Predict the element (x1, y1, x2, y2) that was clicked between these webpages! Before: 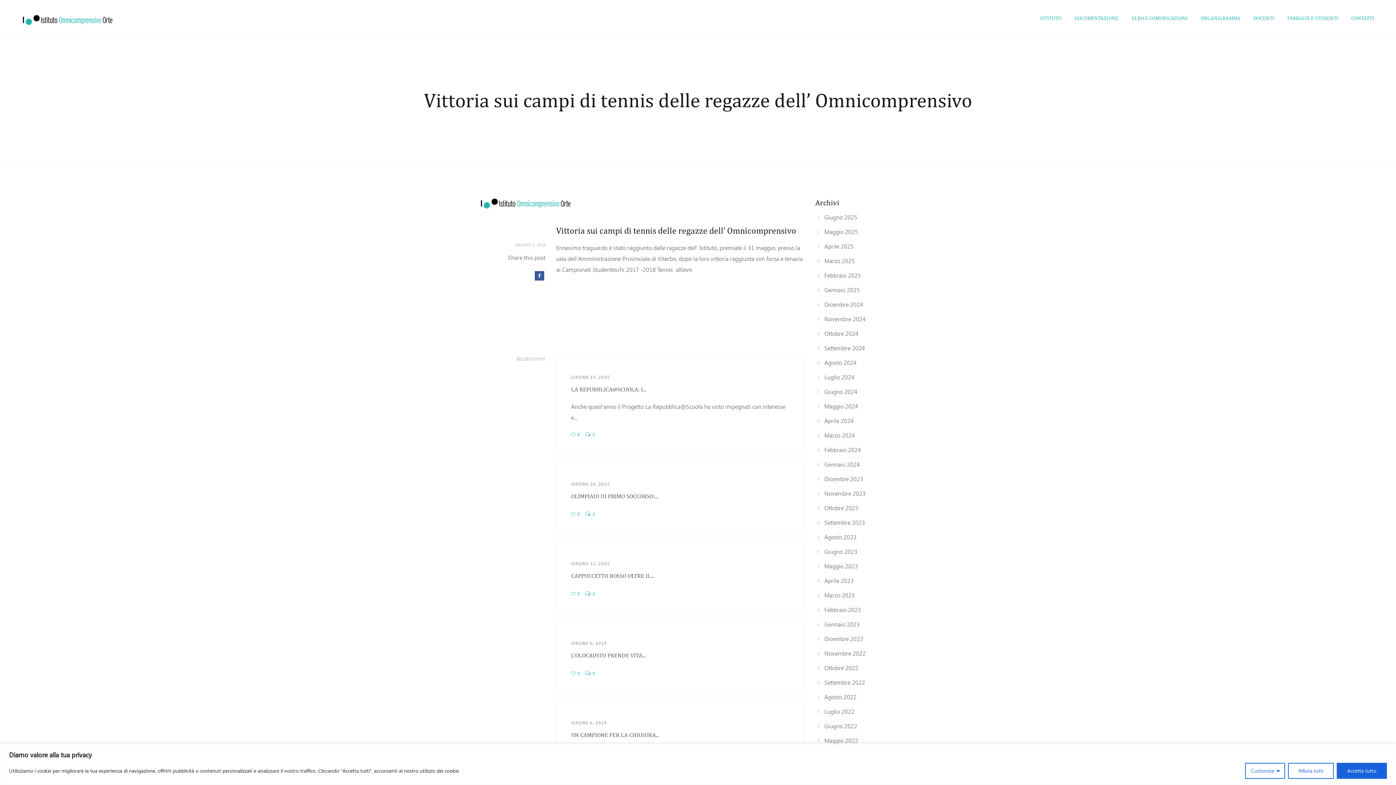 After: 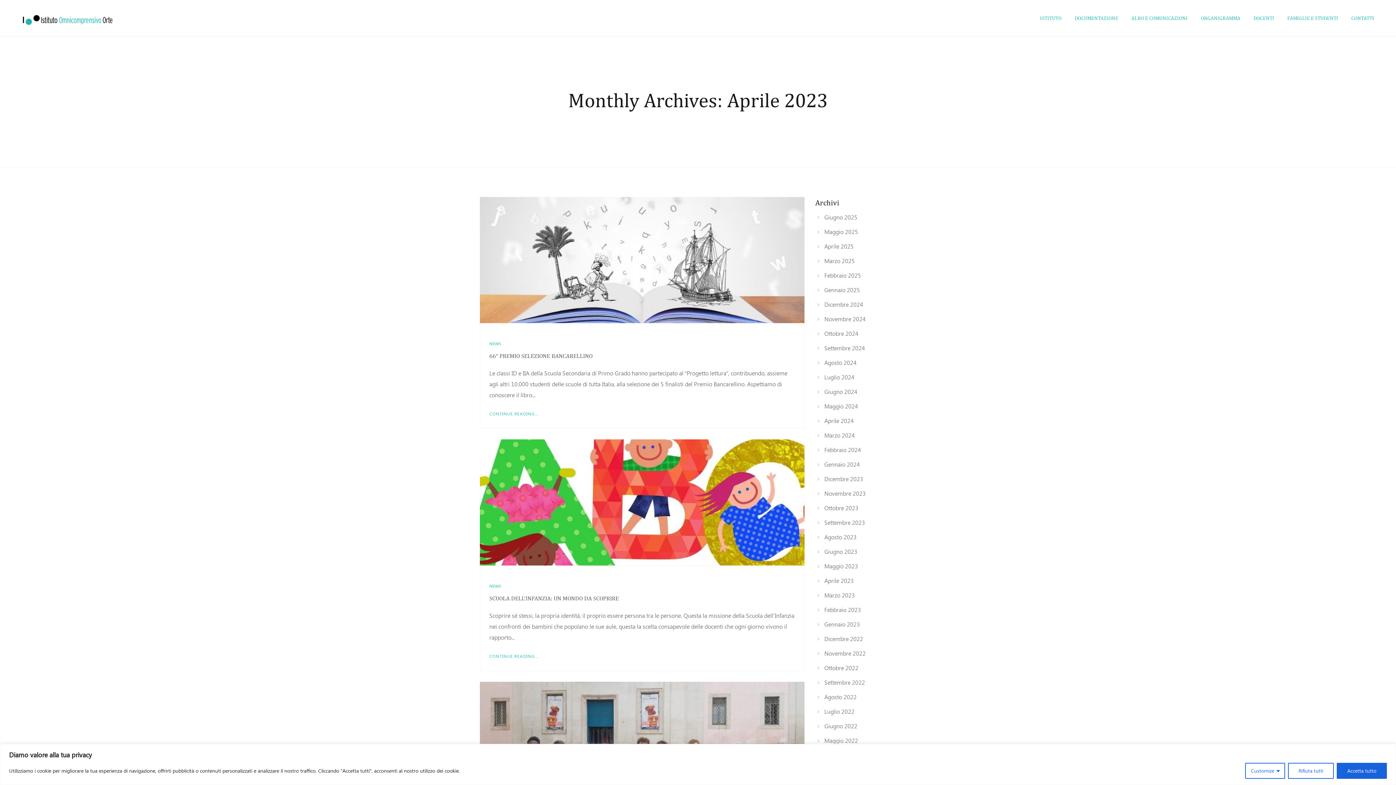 Action: bbox: (824, 577, 854, 584) label: Aprile 2023